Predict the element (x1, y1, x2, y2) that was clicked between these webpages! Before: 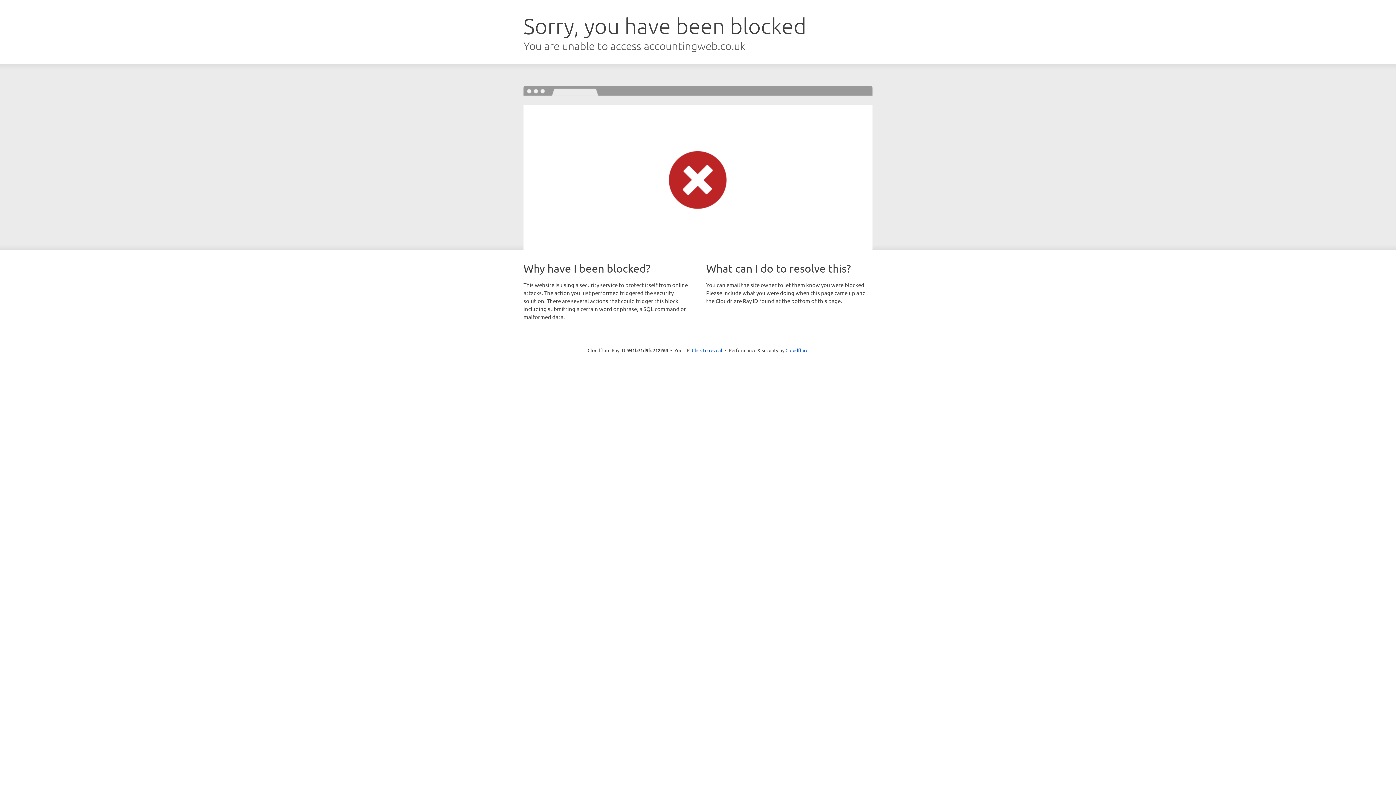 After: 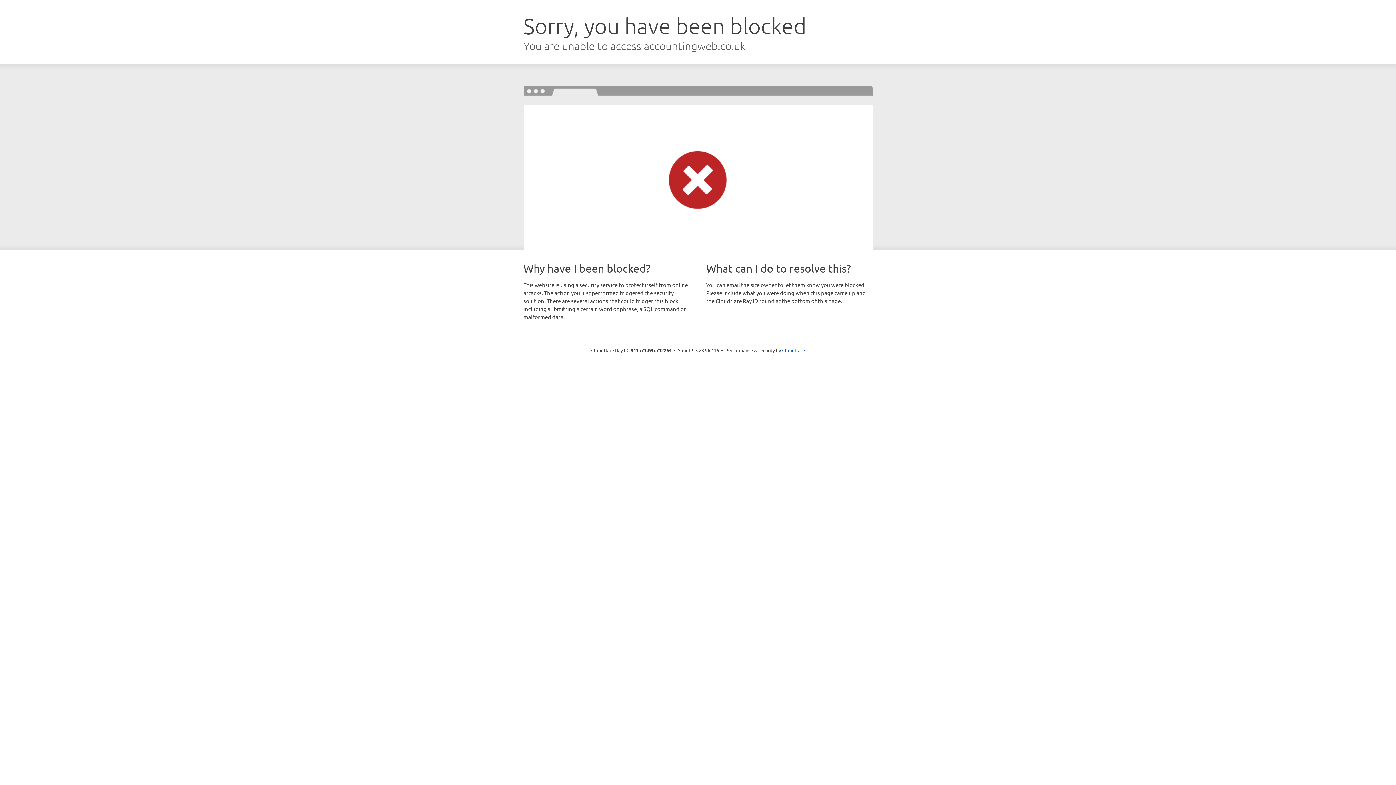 Action: bbox: (692, 346, 722, 353) label: Click to reveal